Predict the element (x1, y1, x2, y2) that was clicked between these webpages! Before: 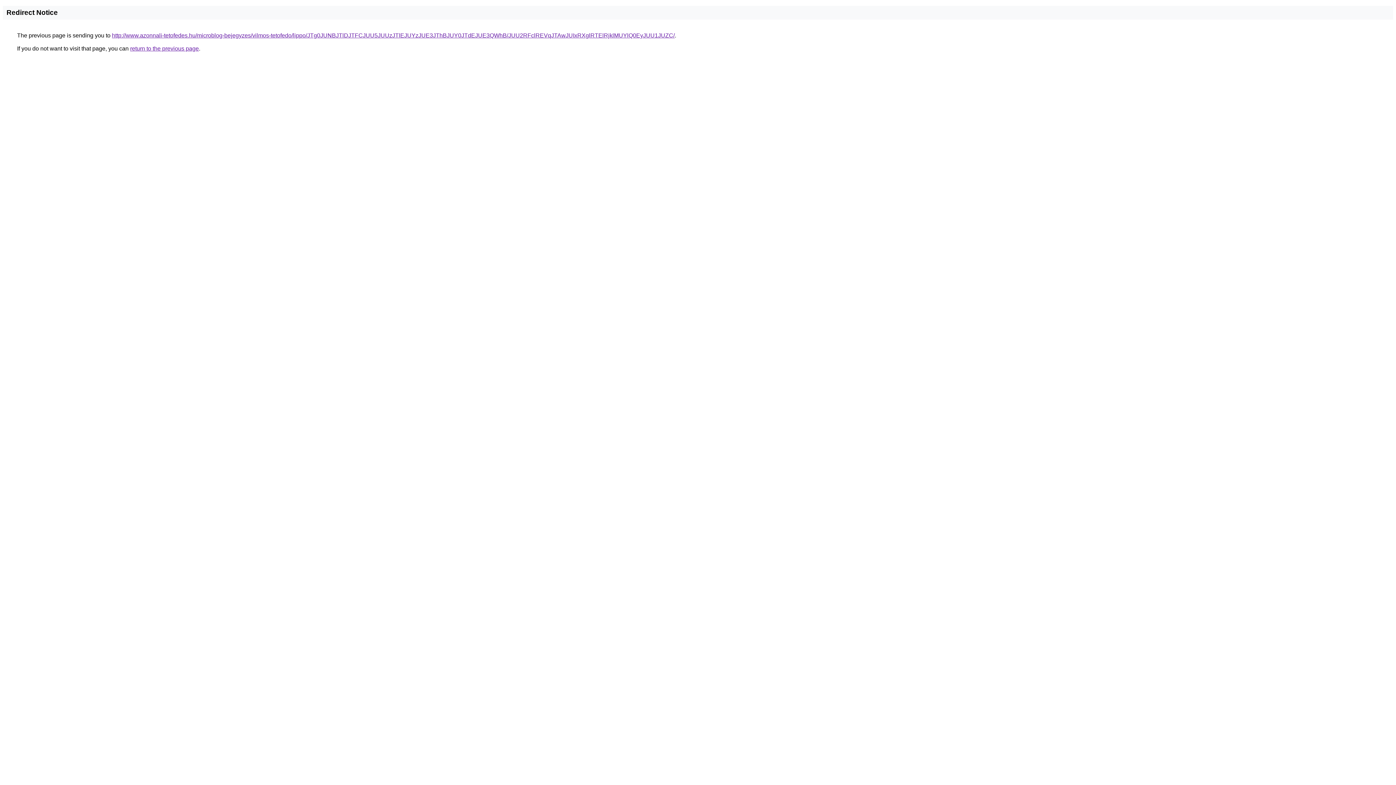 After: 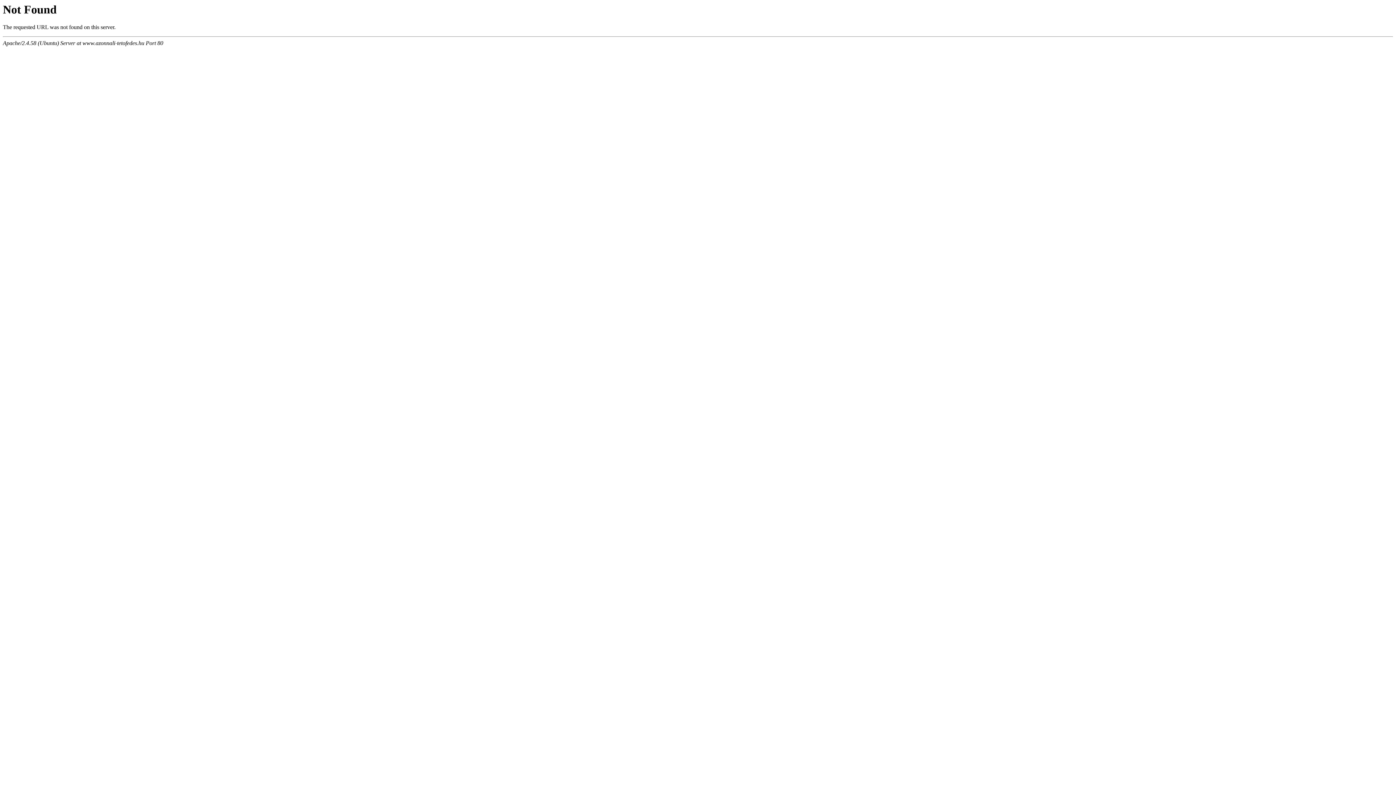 Action: label: http://www.azonnali-tetofedes.hu/microblog-bejegyzes/vilmos-tetofedo/lippo/JTg0JUNBJTlDJTFCJUU5JUUzJTlEJUYzJUE3JThBJUY0JTdEJUE3QWhB/JUU2RFclREVqJTAwJUIxRXglRTElRjklMUYlQ0EyJUU1JUZC/ bbox: (112, 32, 674, 38)